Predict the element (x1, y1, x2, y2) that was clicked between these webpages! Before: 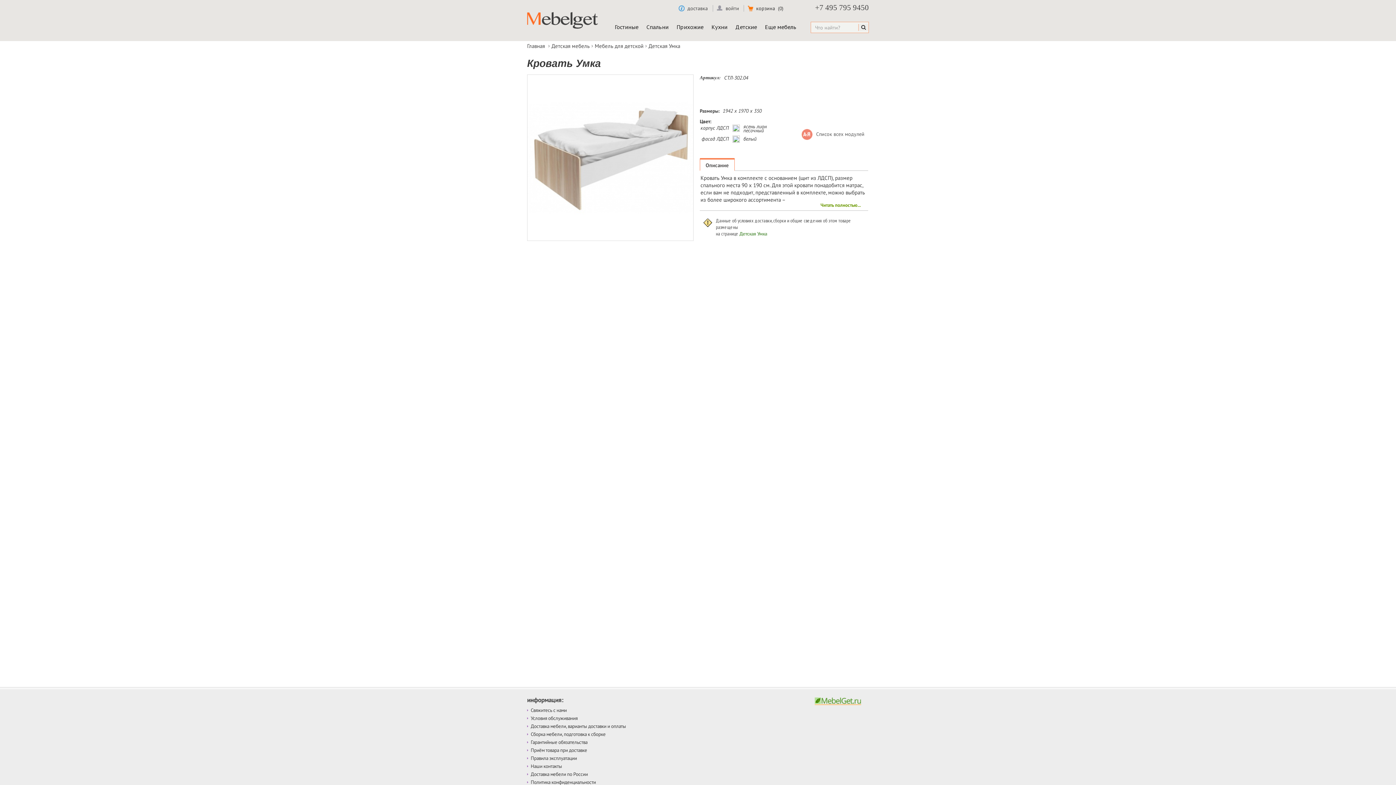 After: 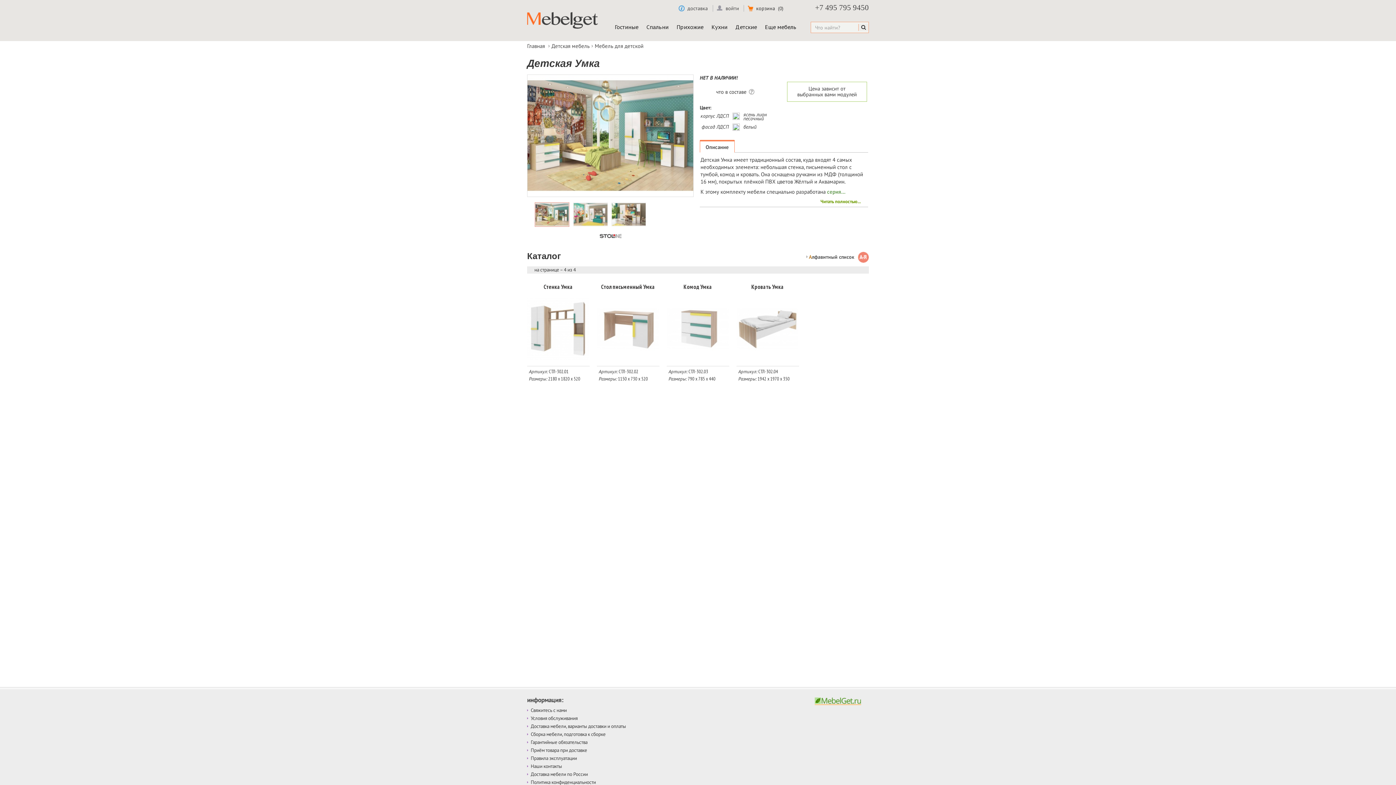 Action: bbox: (739, 230, 767, 237) label: Детская Умка